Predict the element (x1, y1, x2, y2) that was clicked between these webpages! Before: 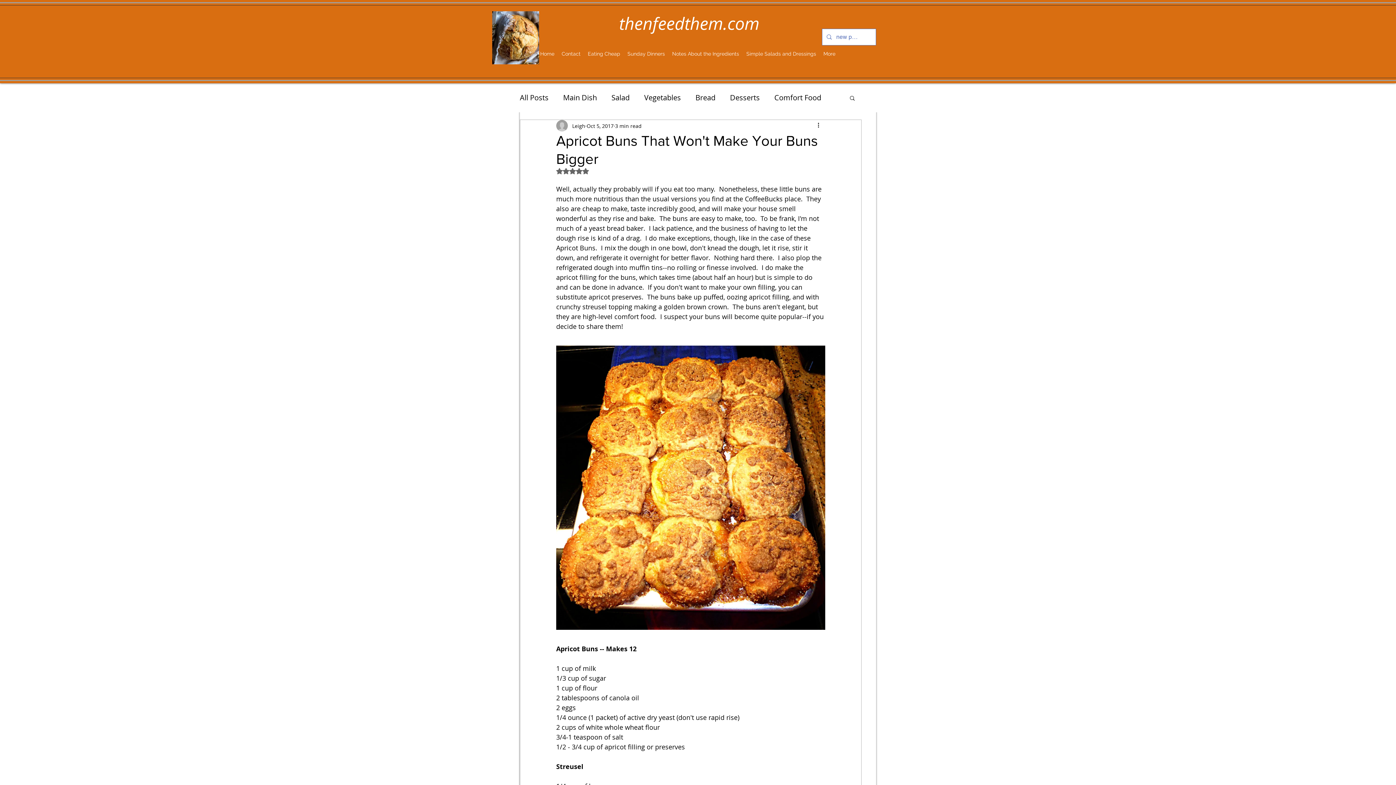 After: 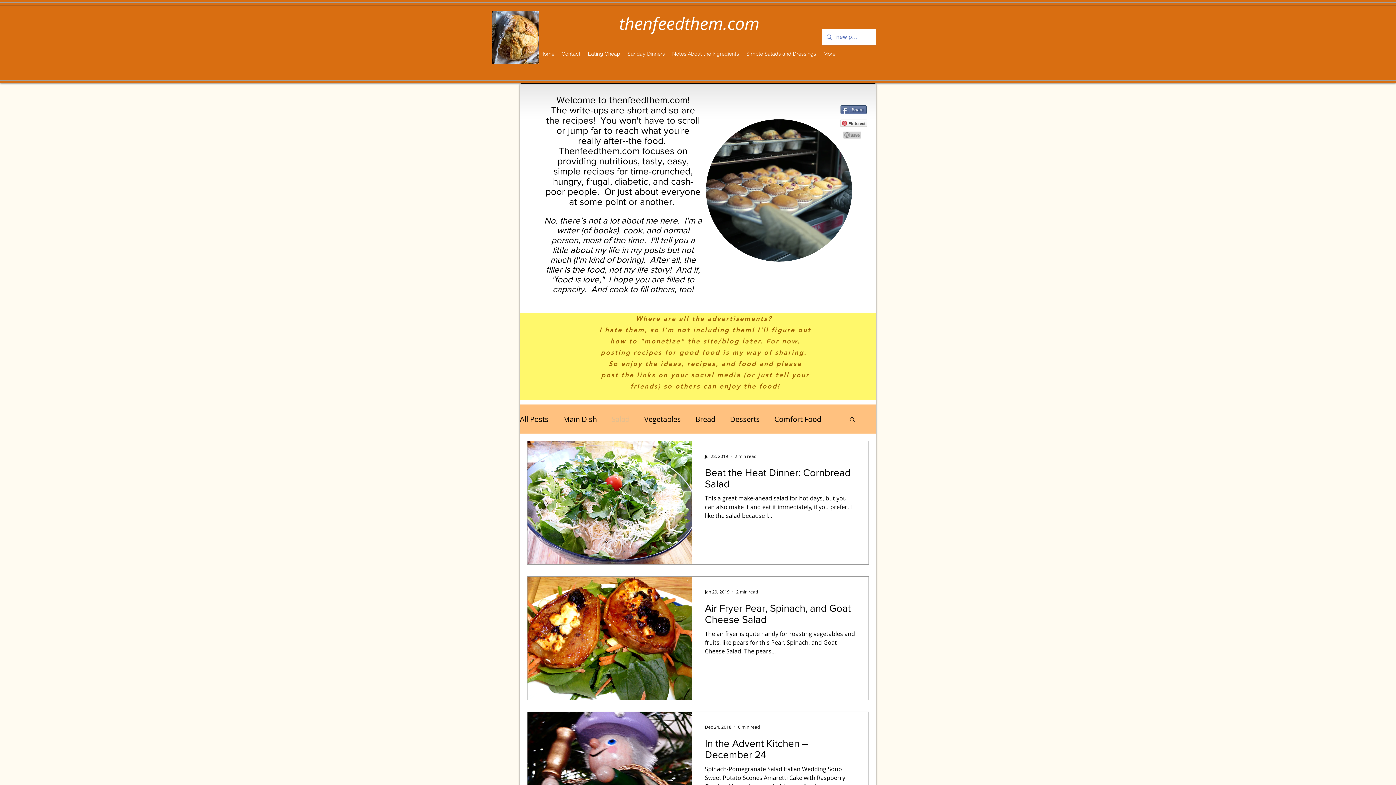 Action: bbox: (611, 92, 629, 103) label: Salad